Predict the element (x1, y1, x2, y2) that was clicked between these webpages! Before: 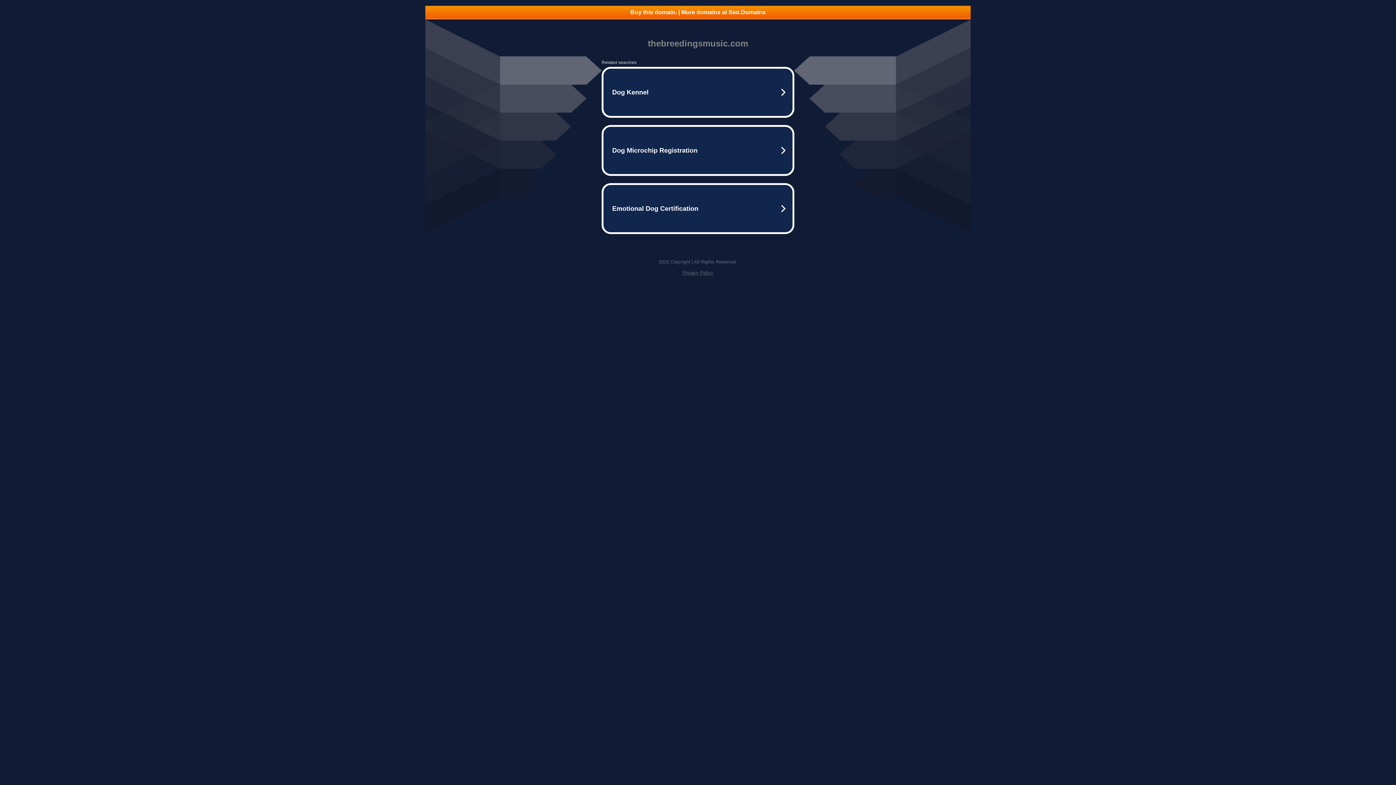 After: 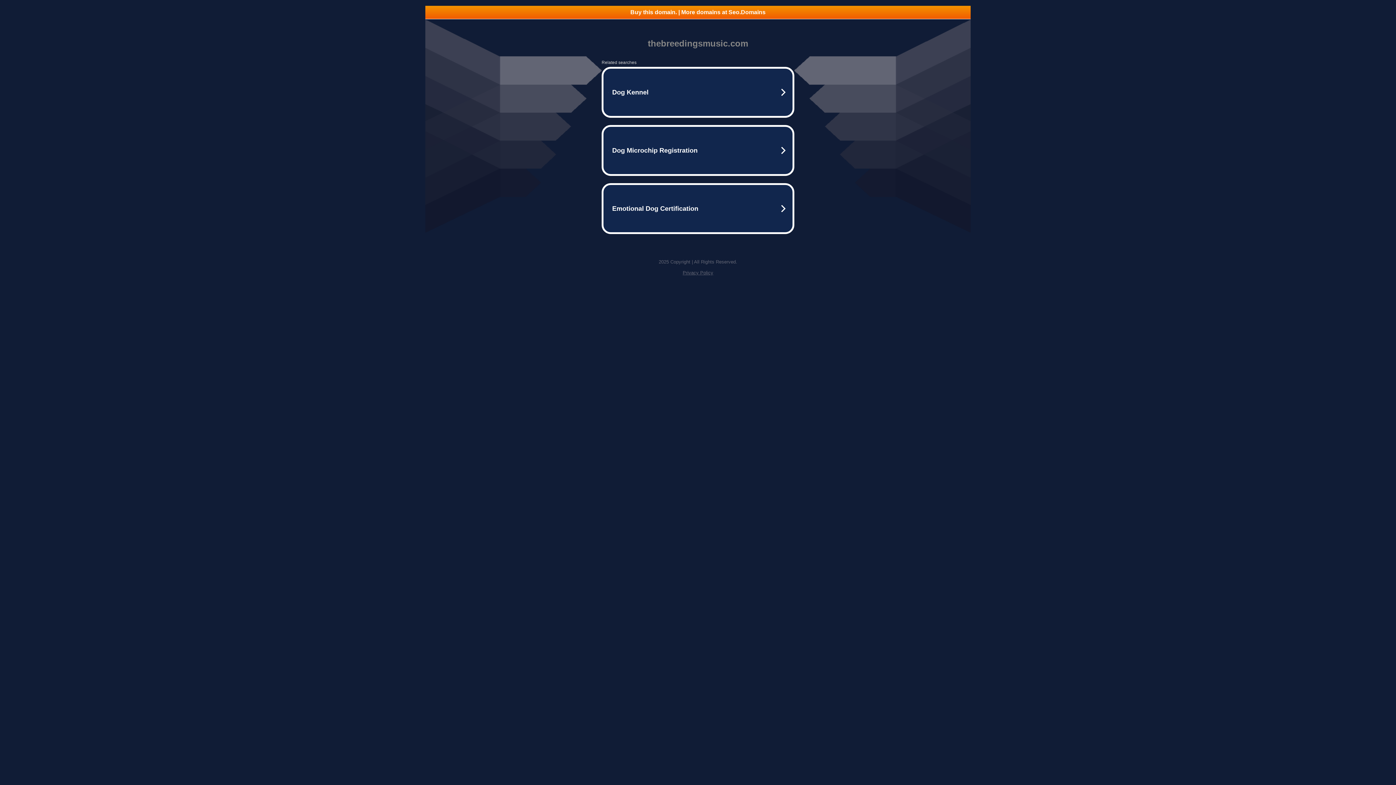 Action: bbox: (425, 5, 970, 18) label: Buy this domain. | More domains at Seo.Domains